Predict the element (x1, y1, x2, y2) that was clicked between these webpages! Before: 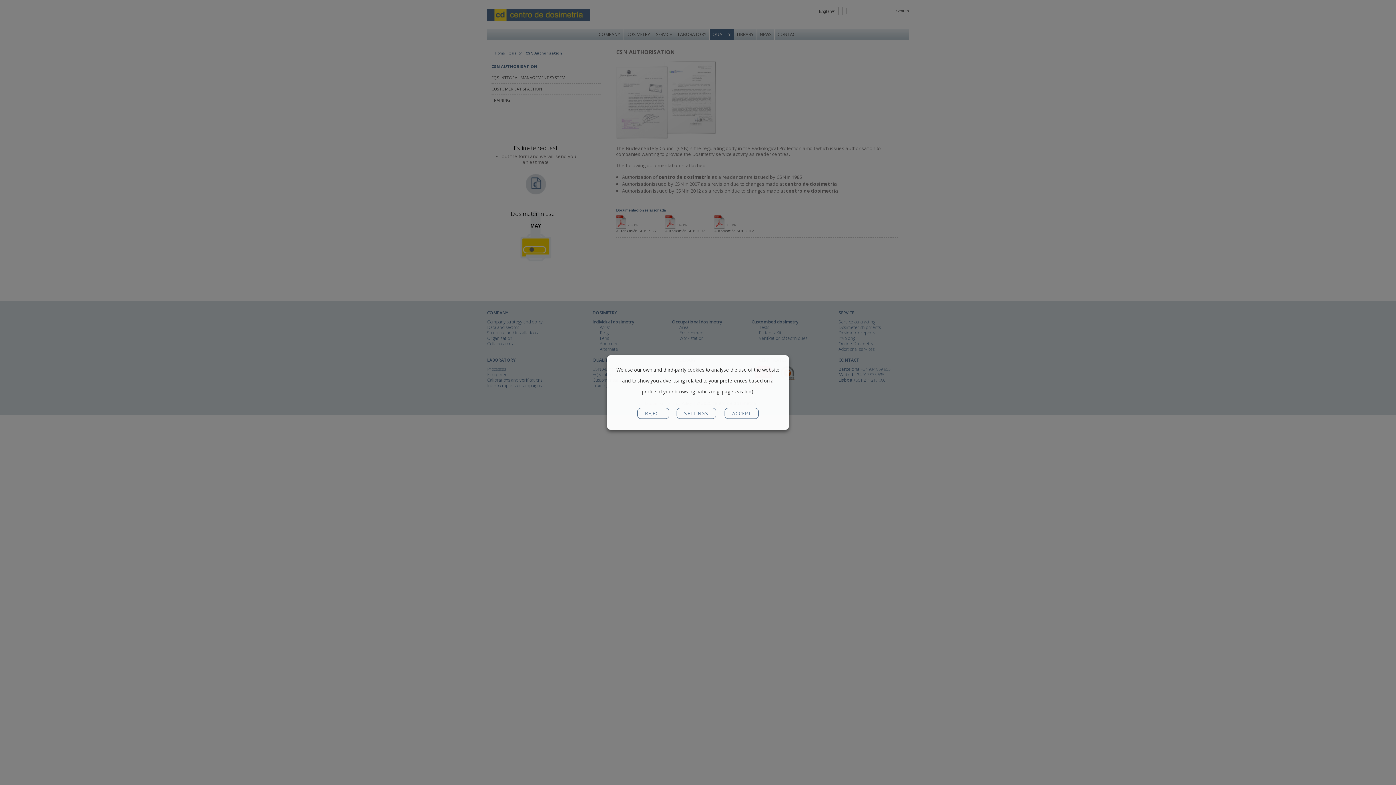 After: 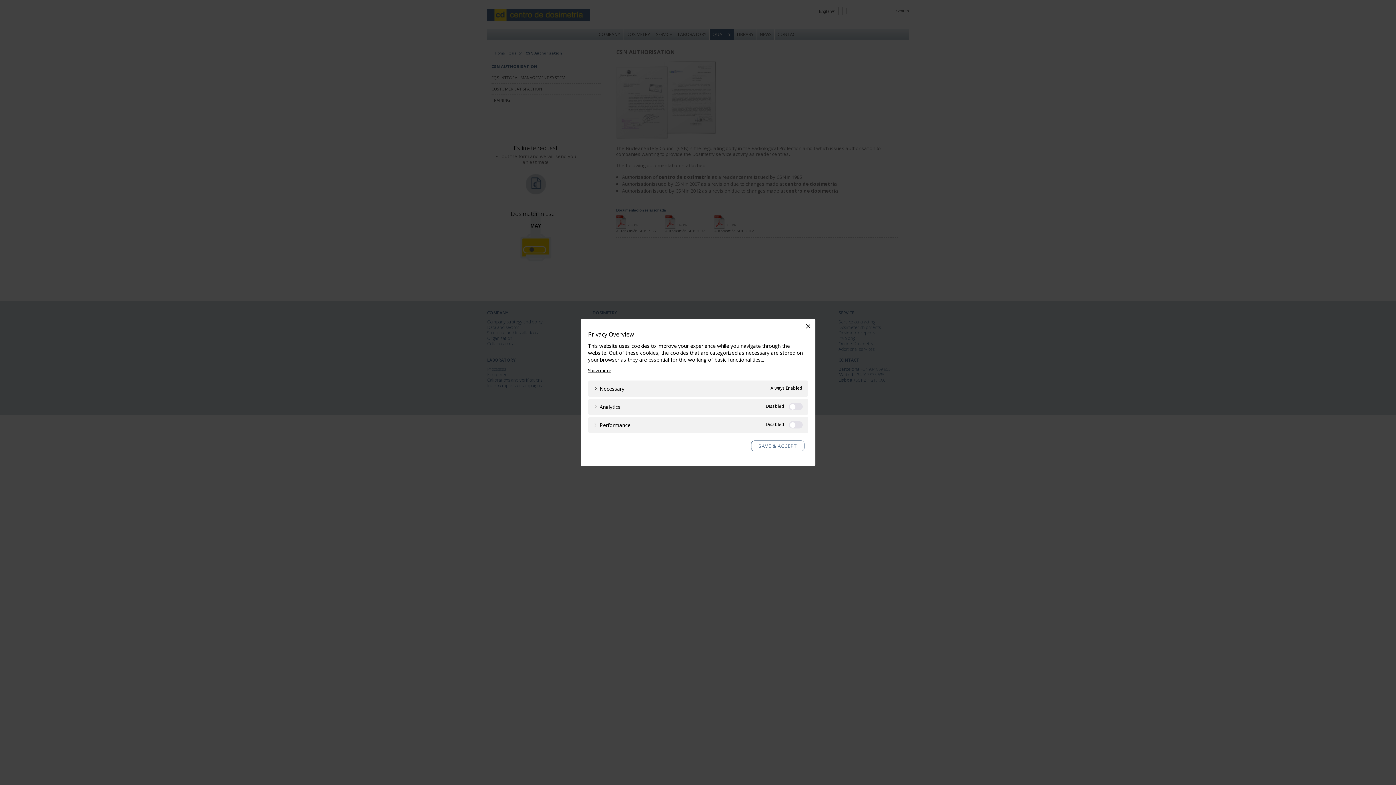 Action: label: SETTINGS bbox: (676, 408, 716, 419)